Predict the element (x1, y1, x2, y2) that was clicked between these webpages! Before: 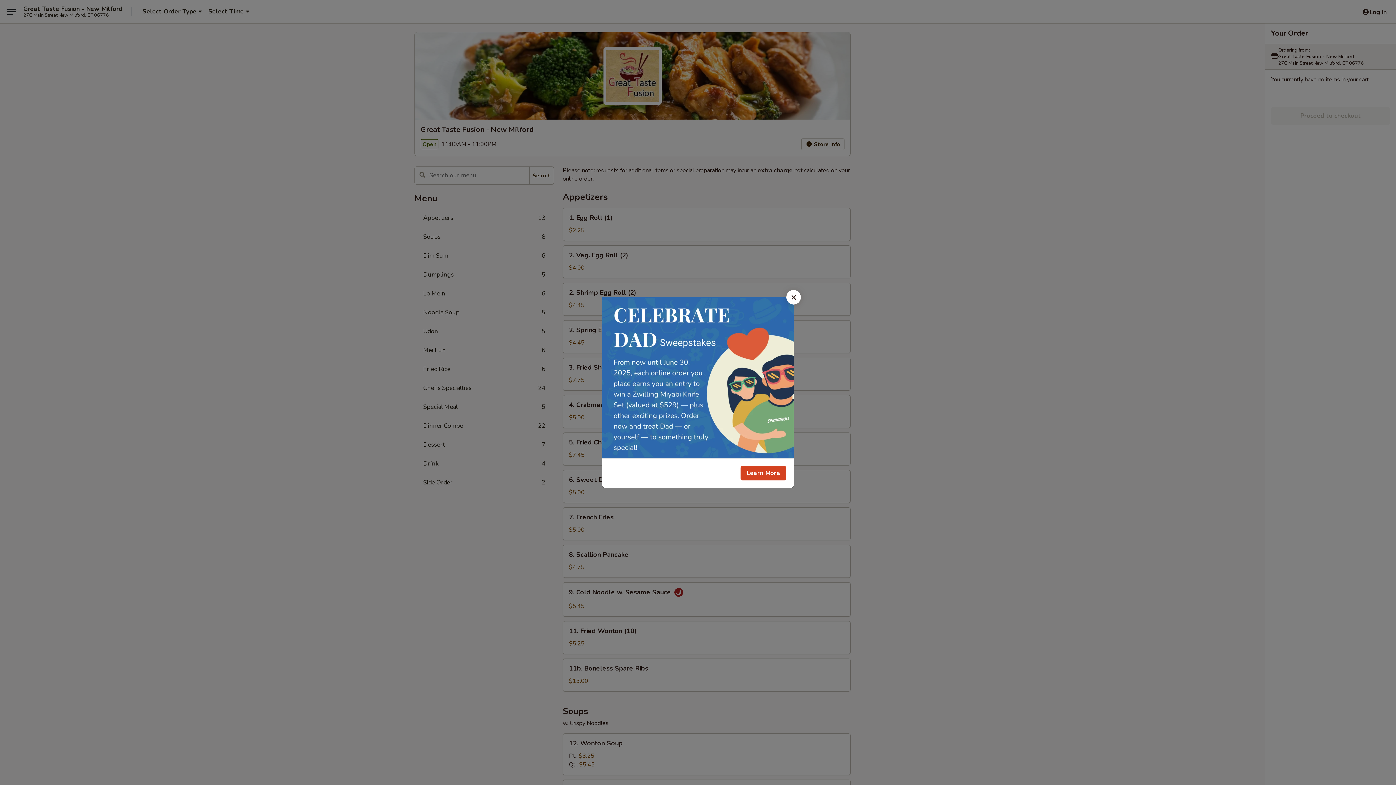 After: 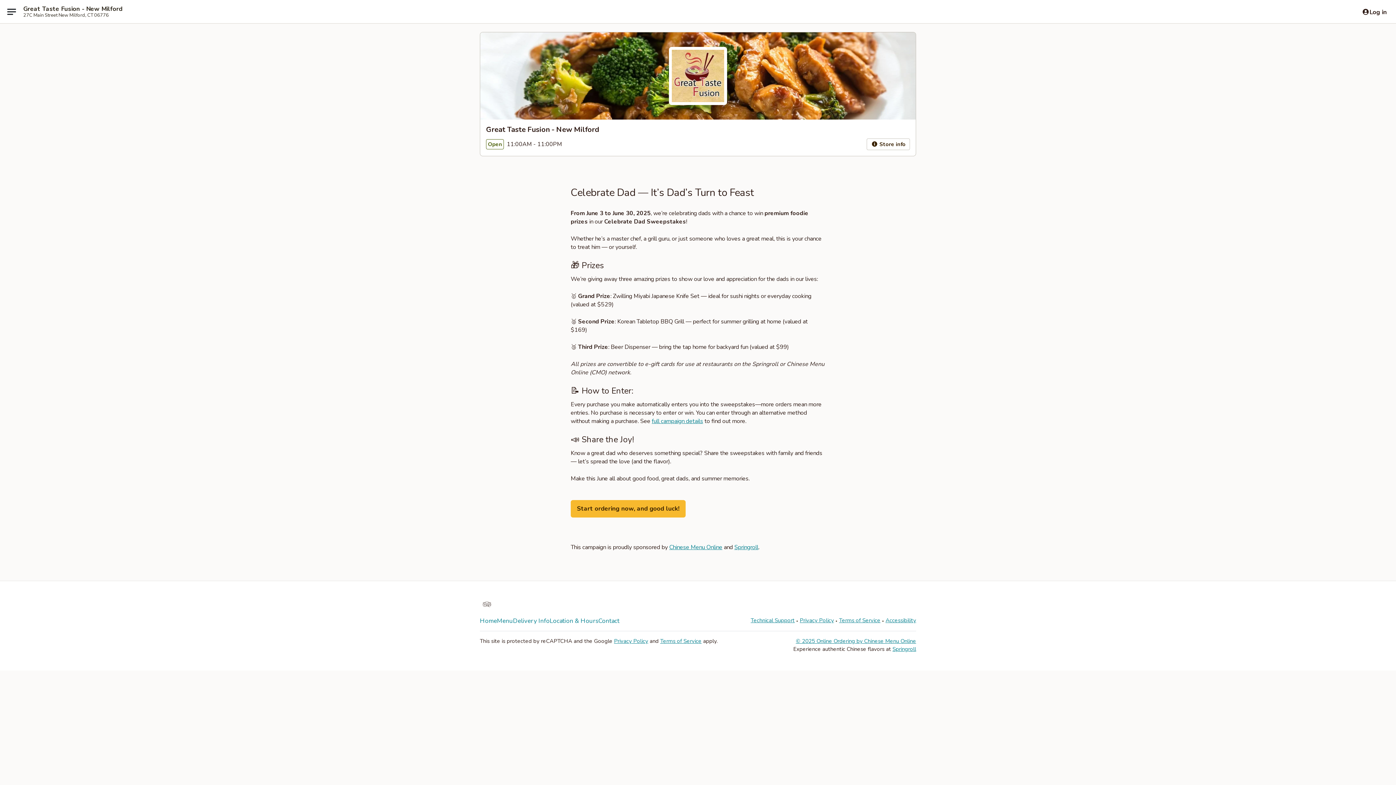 Action: label: Learn More bbox: (740, 466, 786, 480)